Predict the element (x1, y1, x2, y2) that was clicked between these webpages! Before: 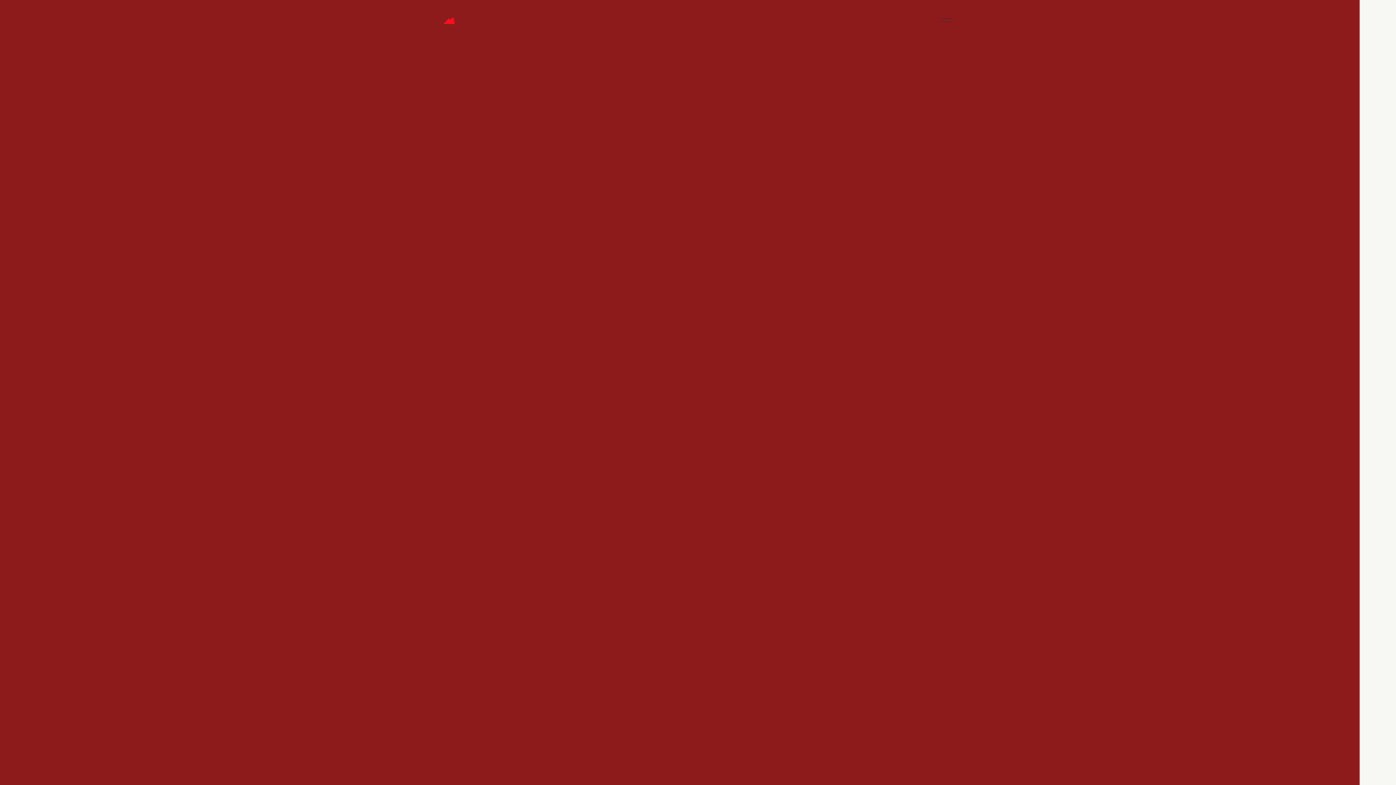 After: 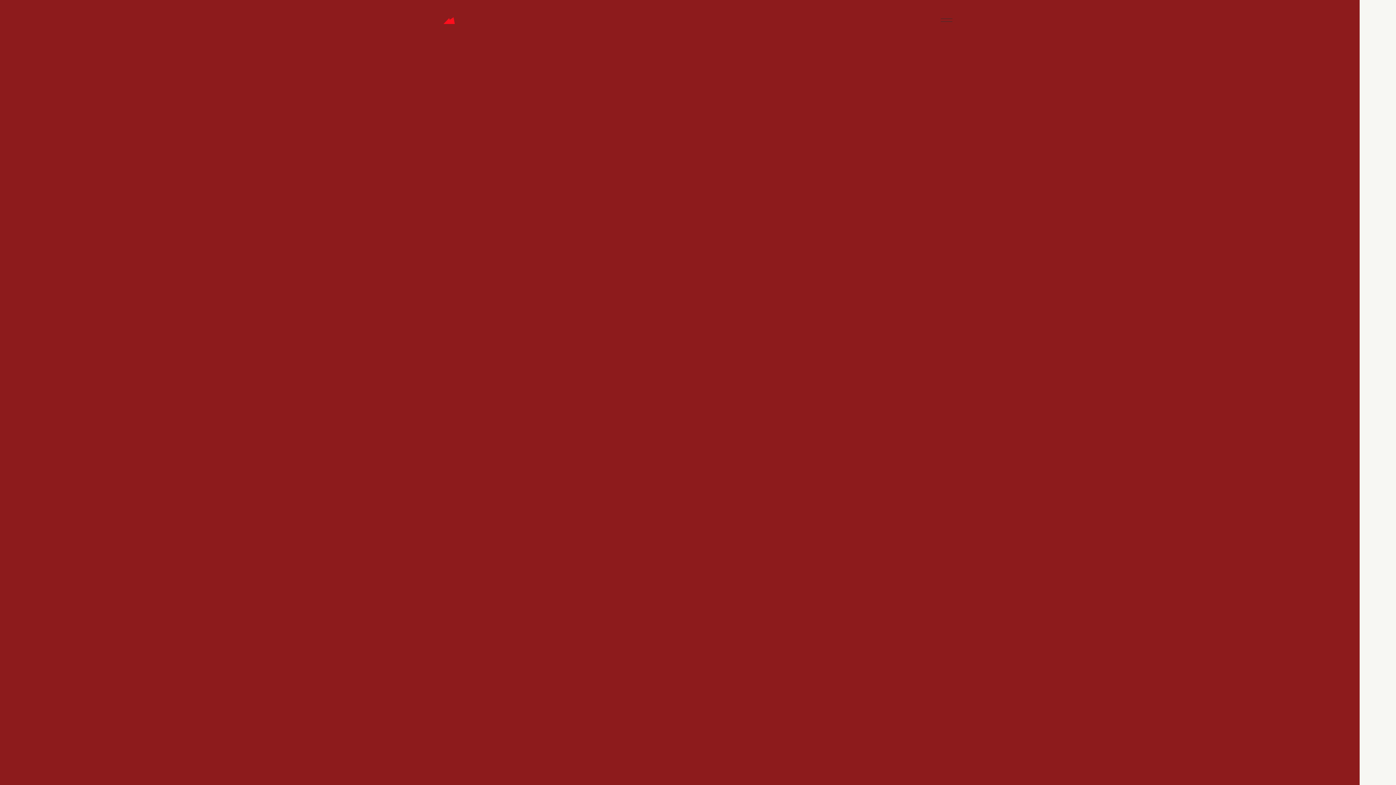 Action: bbox: (1387, 508, 1396, 517)